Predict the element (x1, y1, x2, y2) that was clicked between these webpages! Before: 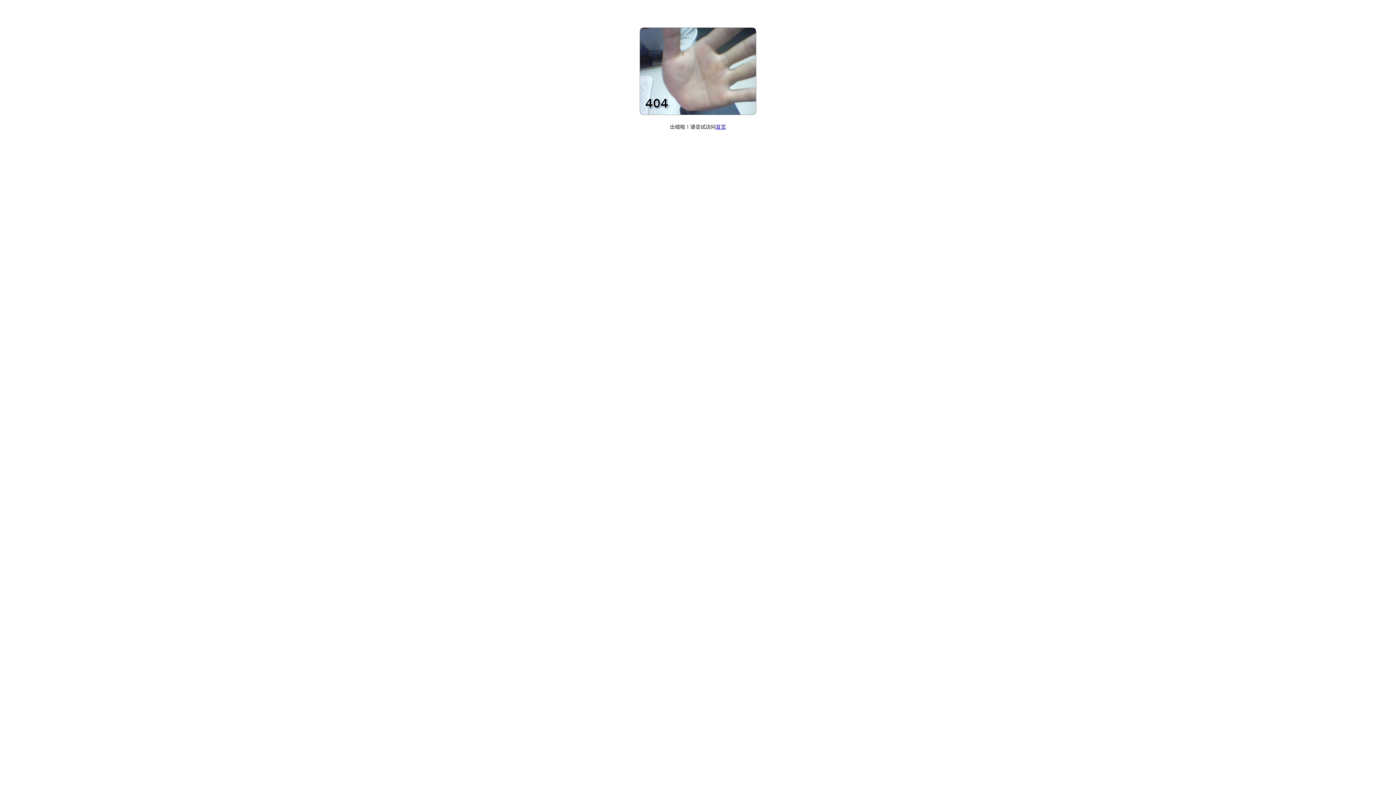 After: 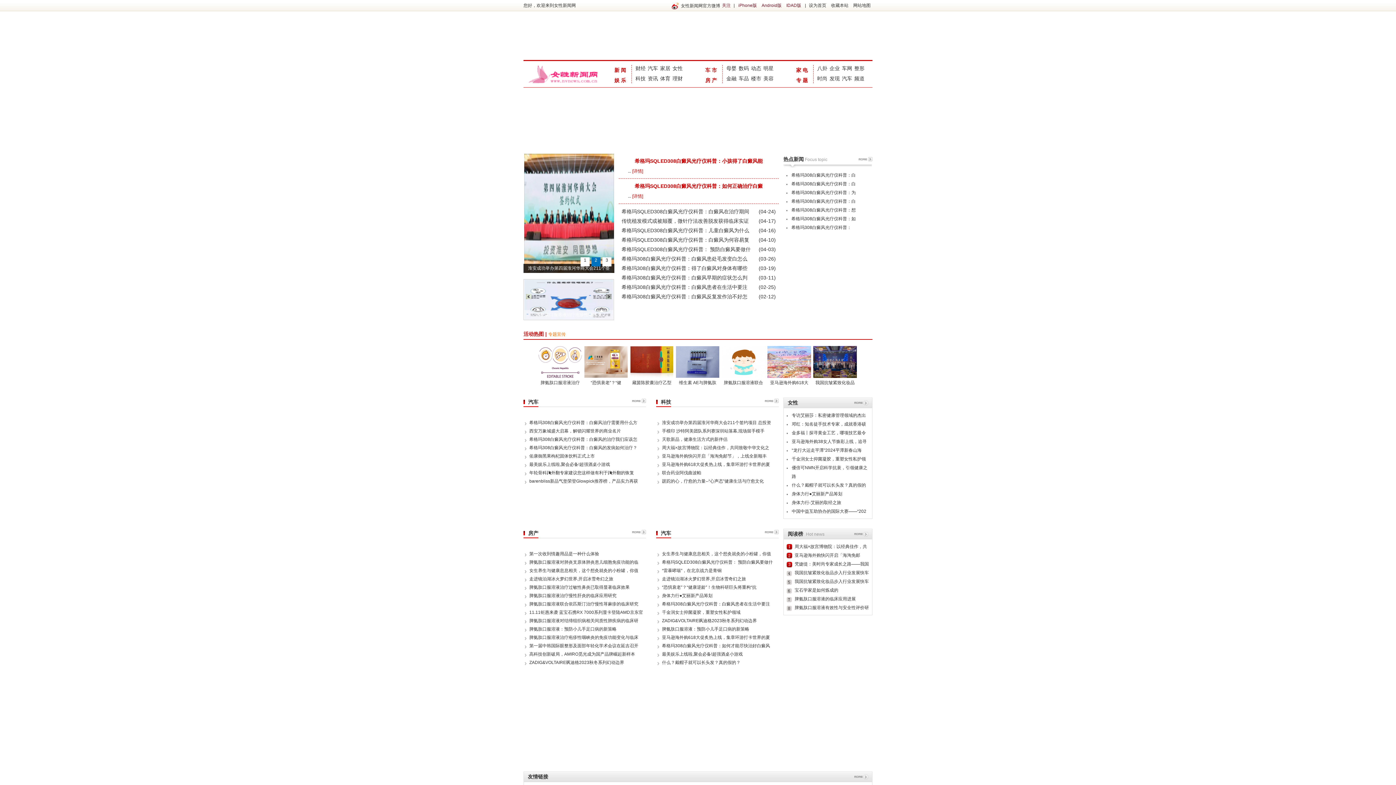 Action: label: 首页 bbox: (716, 124, 726, 129)